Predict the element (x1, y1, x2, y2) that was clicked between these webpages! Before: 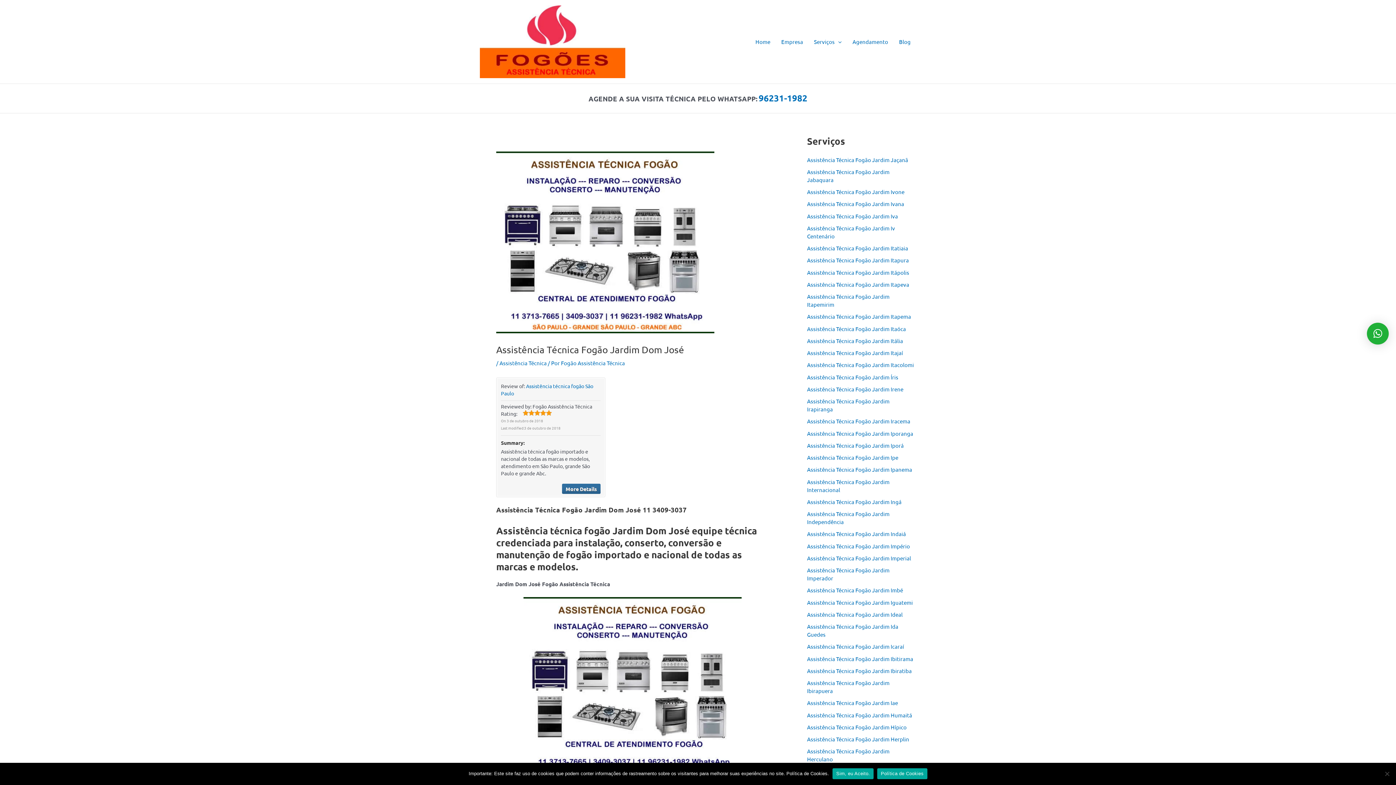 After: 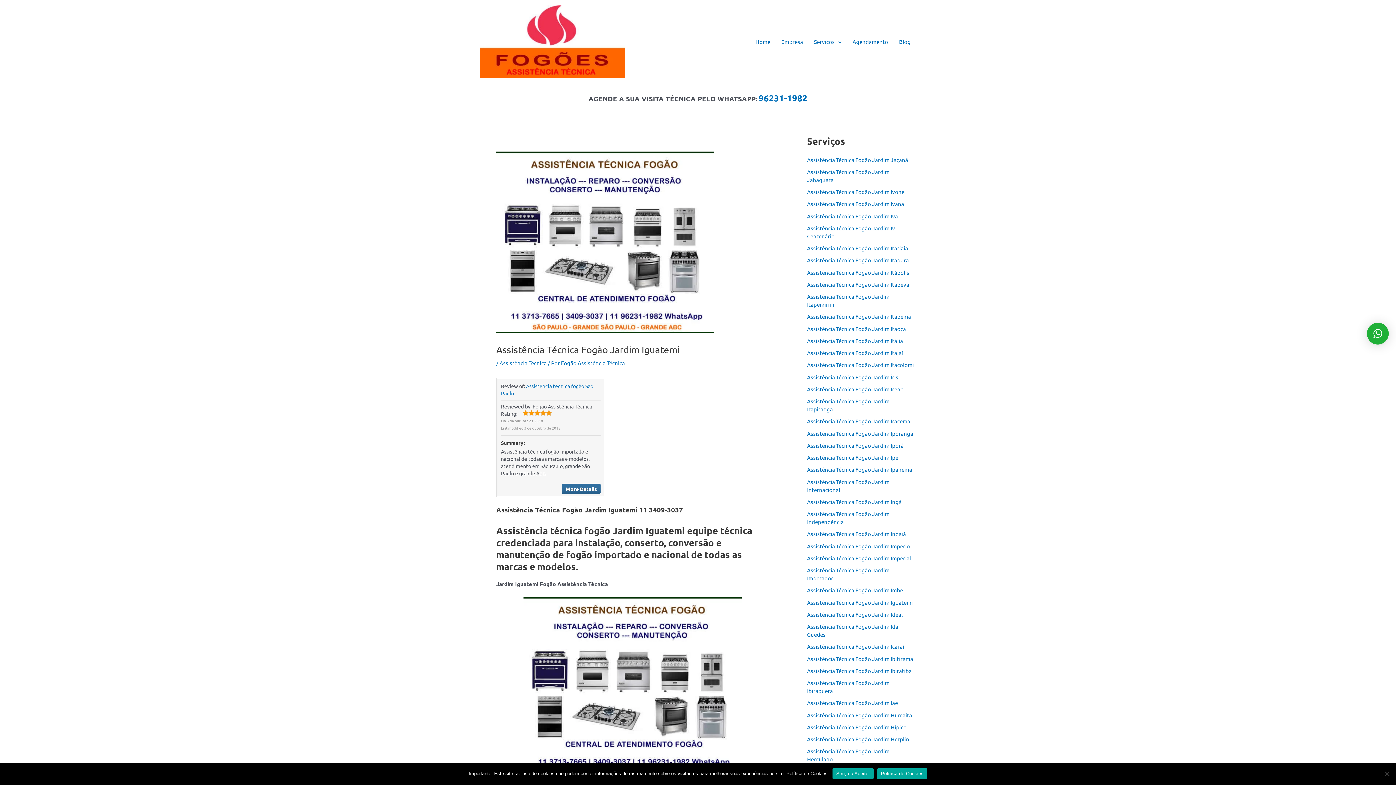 Action: label: Assistência Técnica Fogão Jardim Iguatemi bbox: (807, 599, 913, 606)